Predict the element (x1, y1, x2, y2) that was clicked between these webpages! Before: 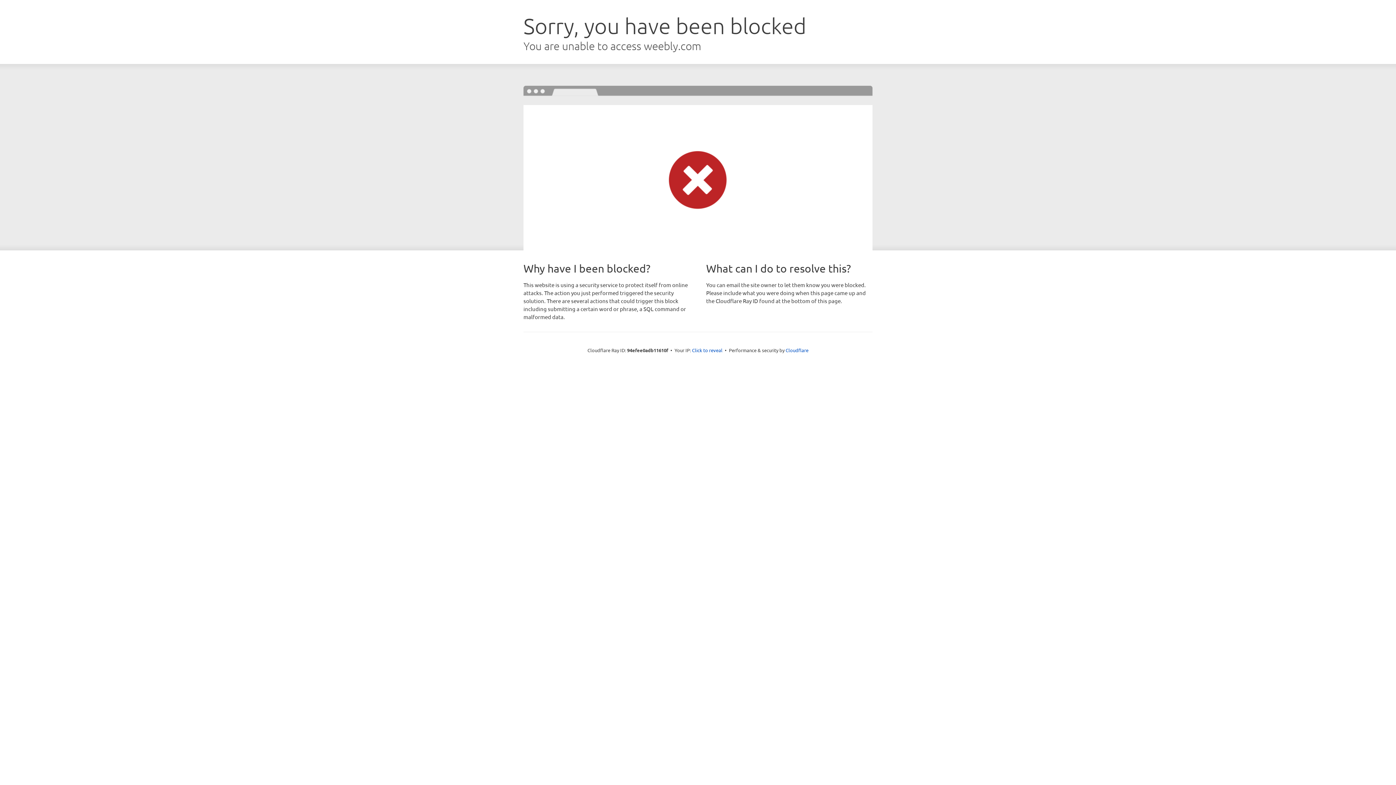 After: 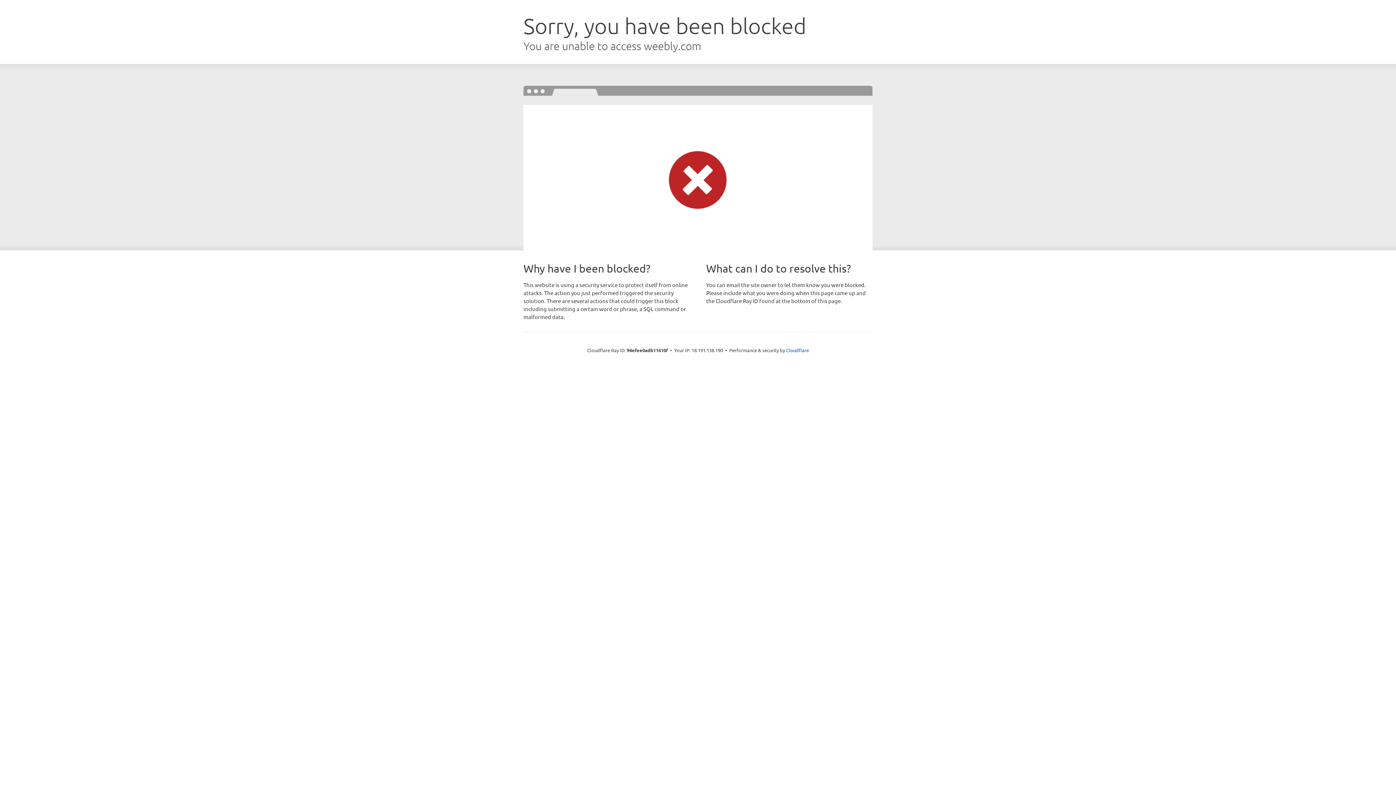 Action: bbox: (692, 346, 722, 353) label: Click to reveal